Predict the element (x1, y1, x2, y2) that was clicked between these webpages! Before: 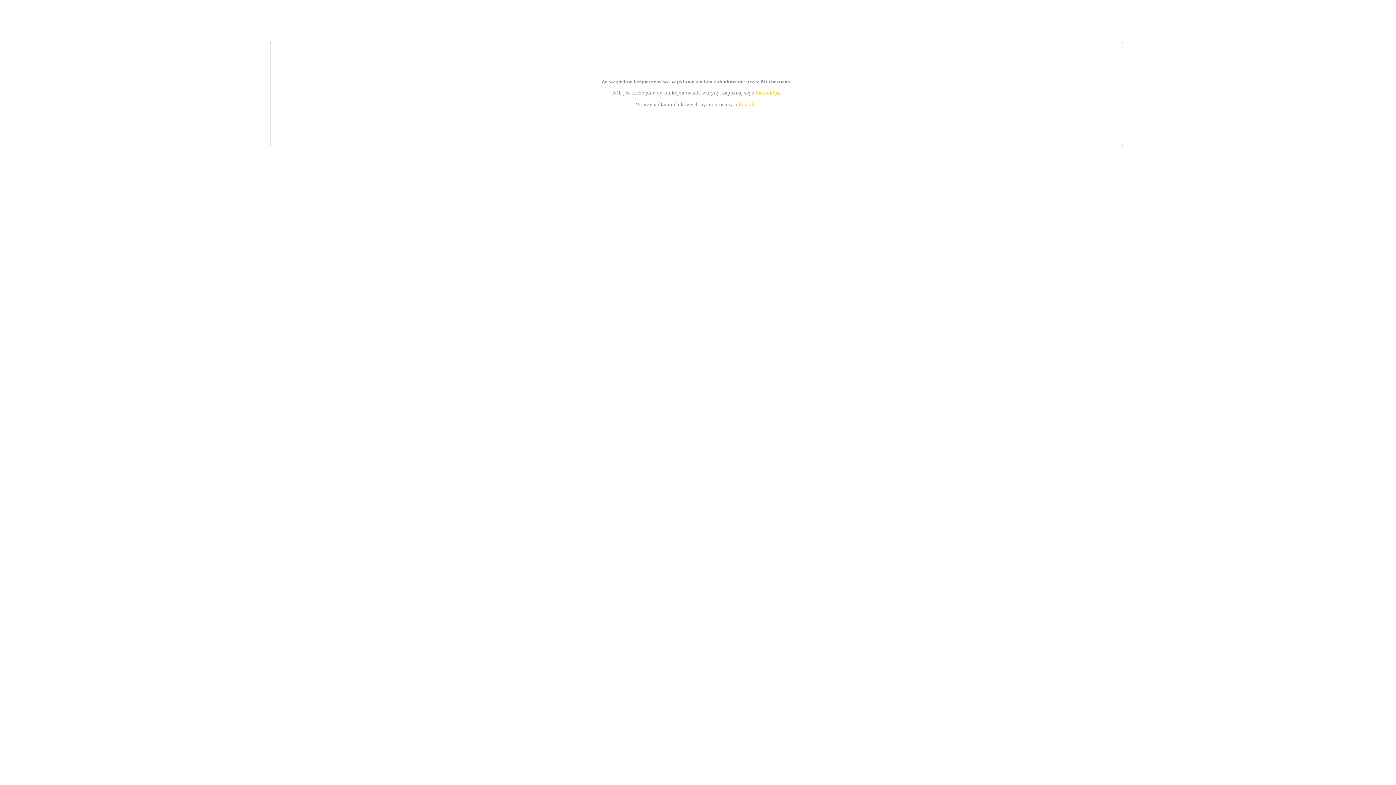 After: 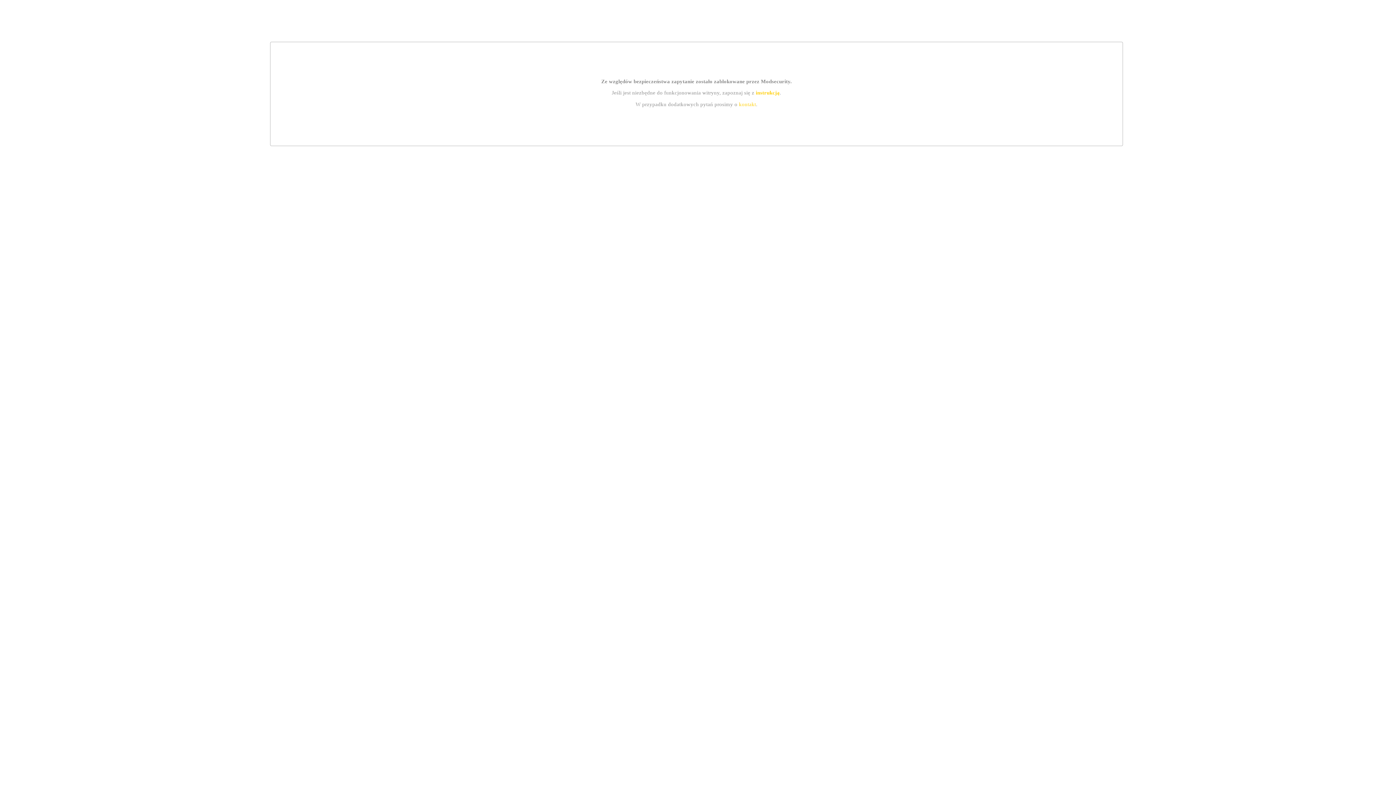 Action: bbox: (739, 101, 756, 107) label: kontakt